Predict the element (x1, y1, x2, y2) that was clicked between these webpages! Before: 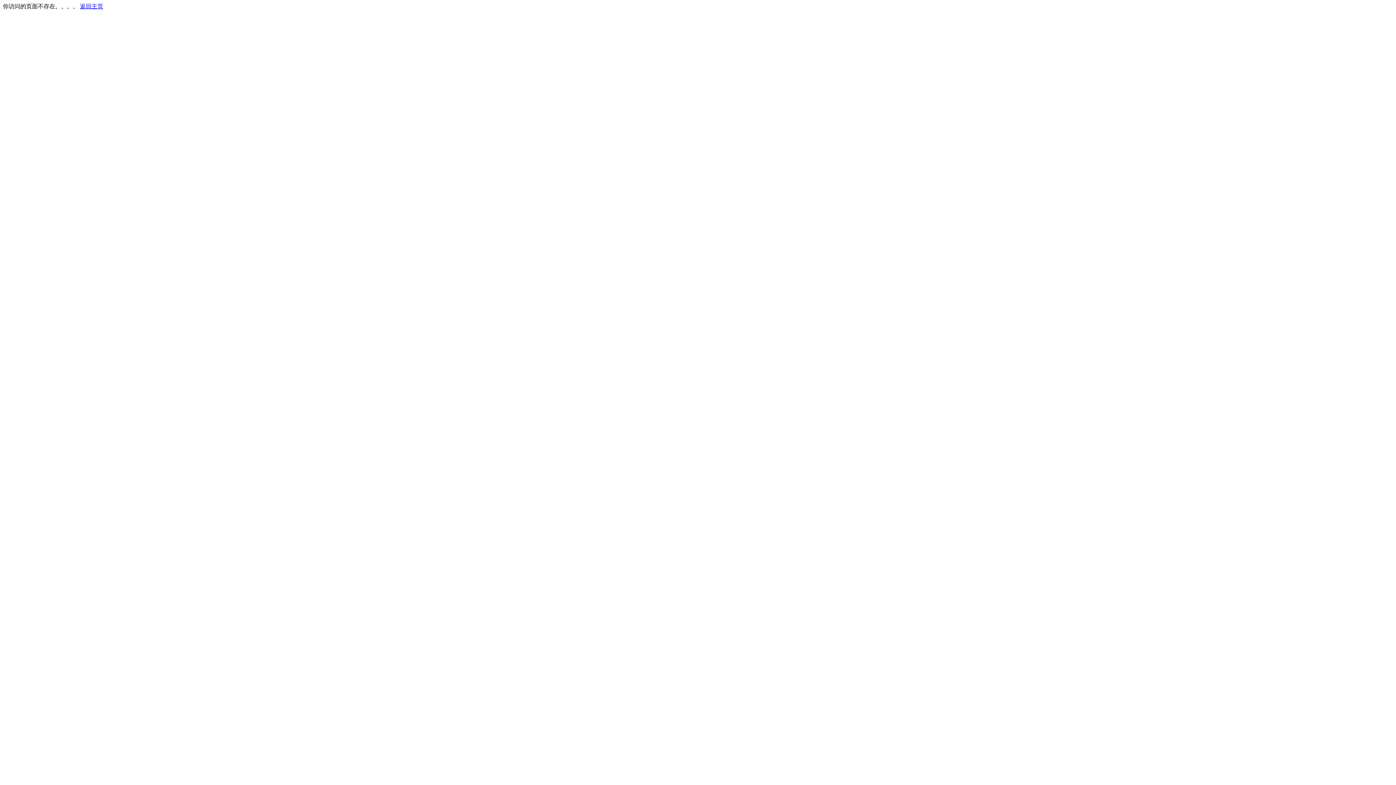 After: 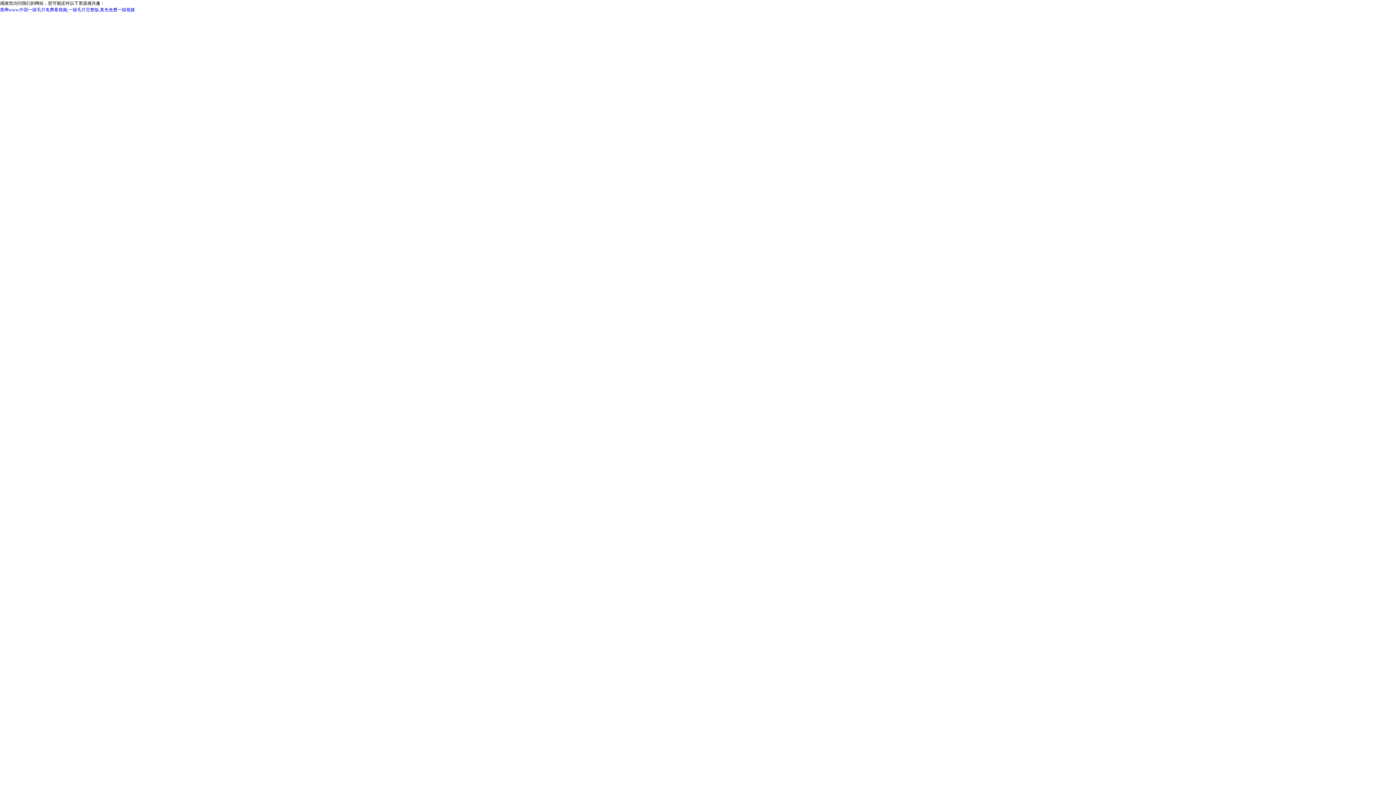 Action: label: 返回主页 bbox: (80, 3, 103, 9)